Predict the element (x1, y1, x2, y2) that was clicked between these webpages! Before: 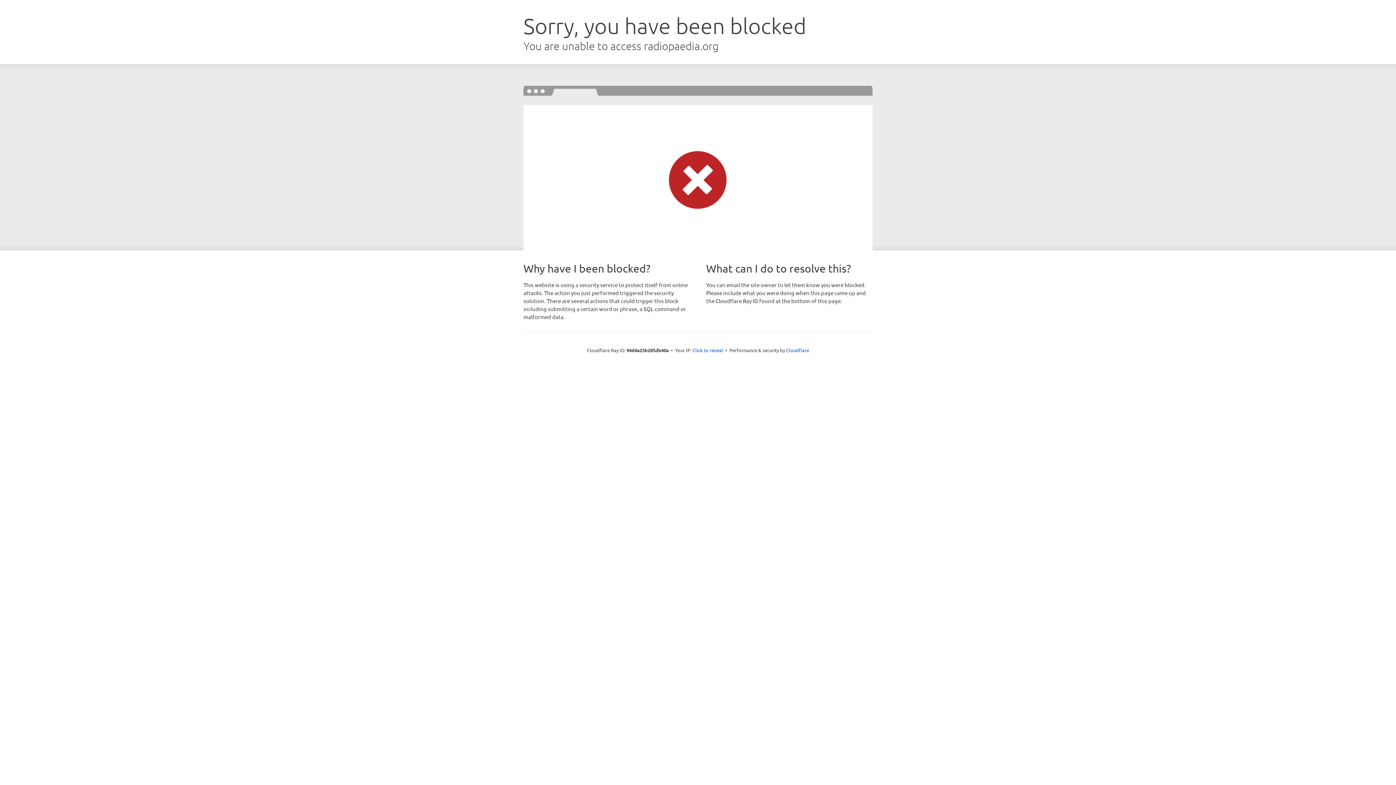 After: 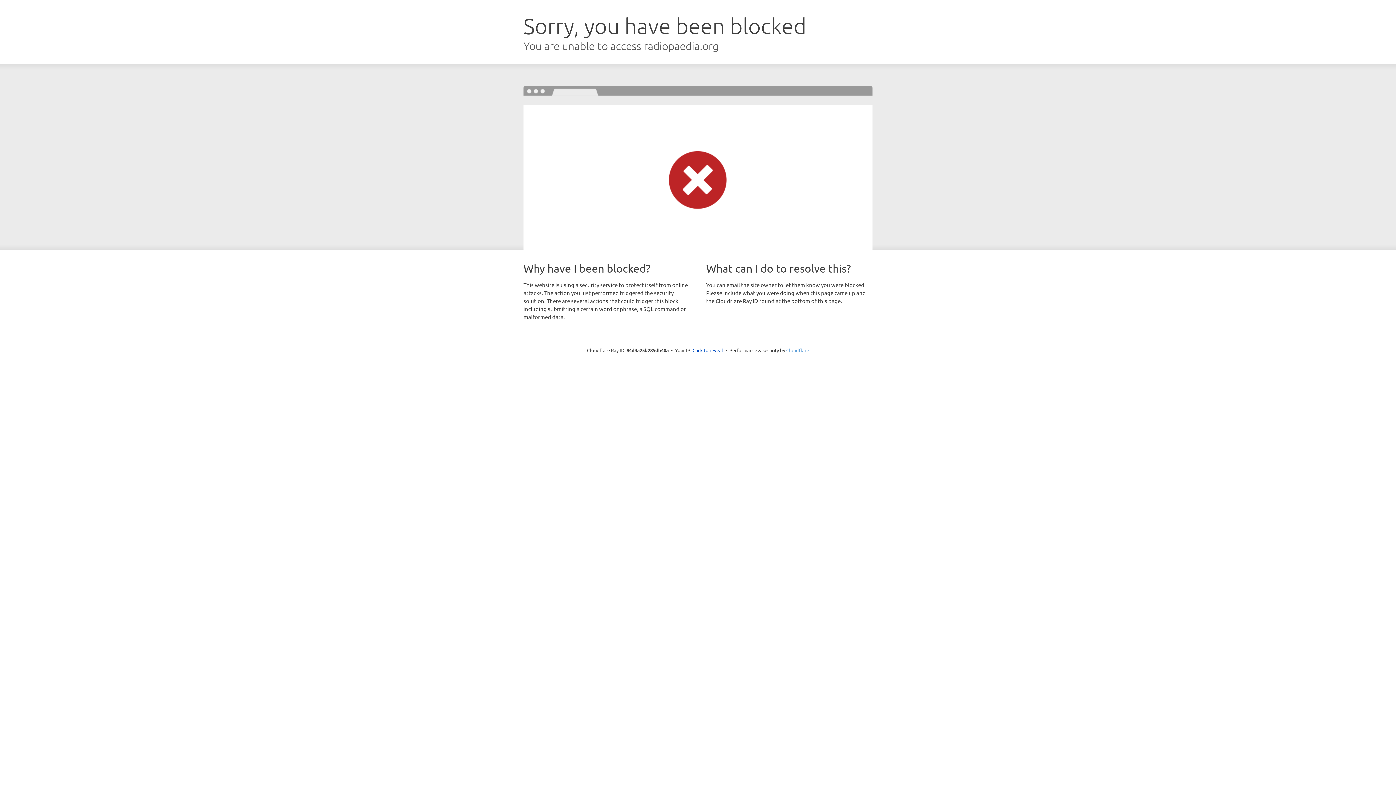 Action: label: Cloudflare bbox: (786, 347, 809, 353)